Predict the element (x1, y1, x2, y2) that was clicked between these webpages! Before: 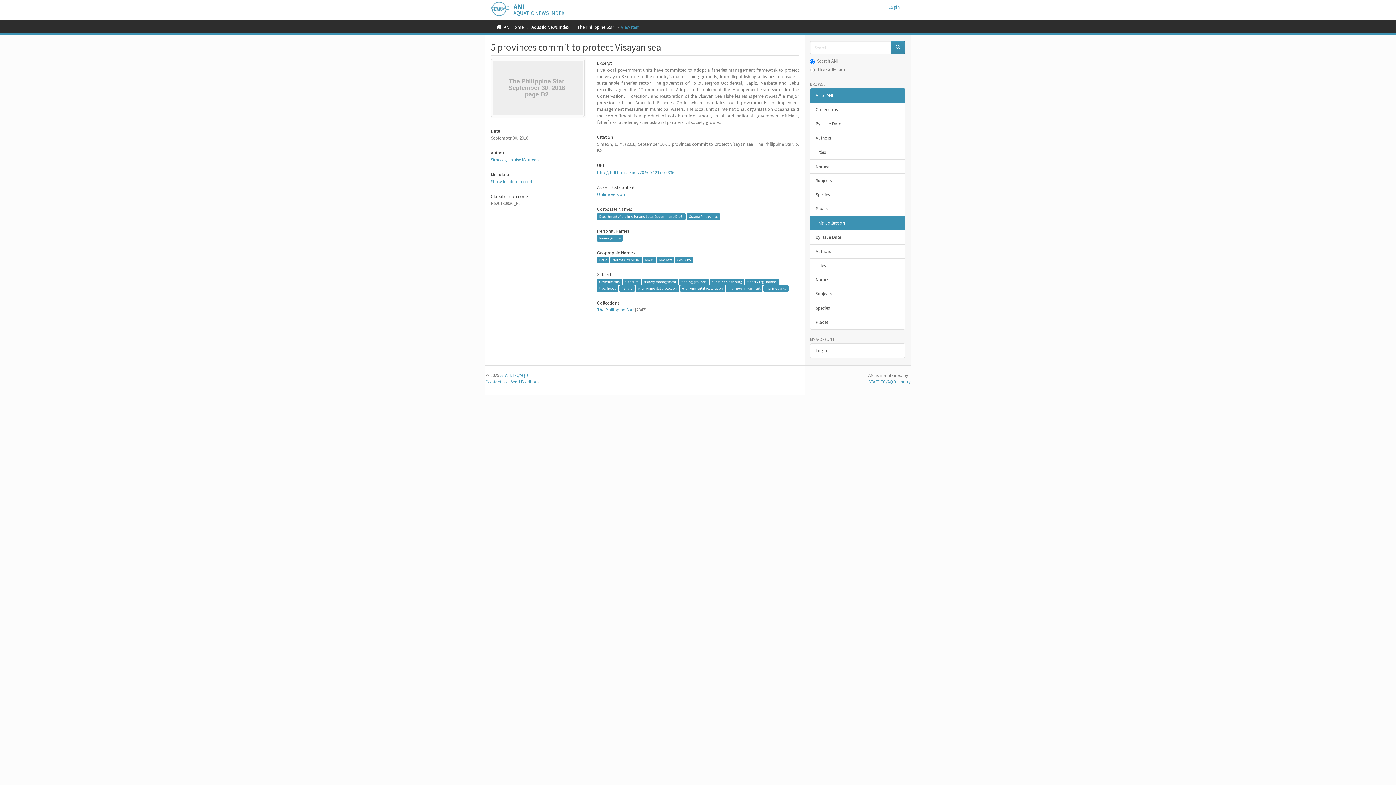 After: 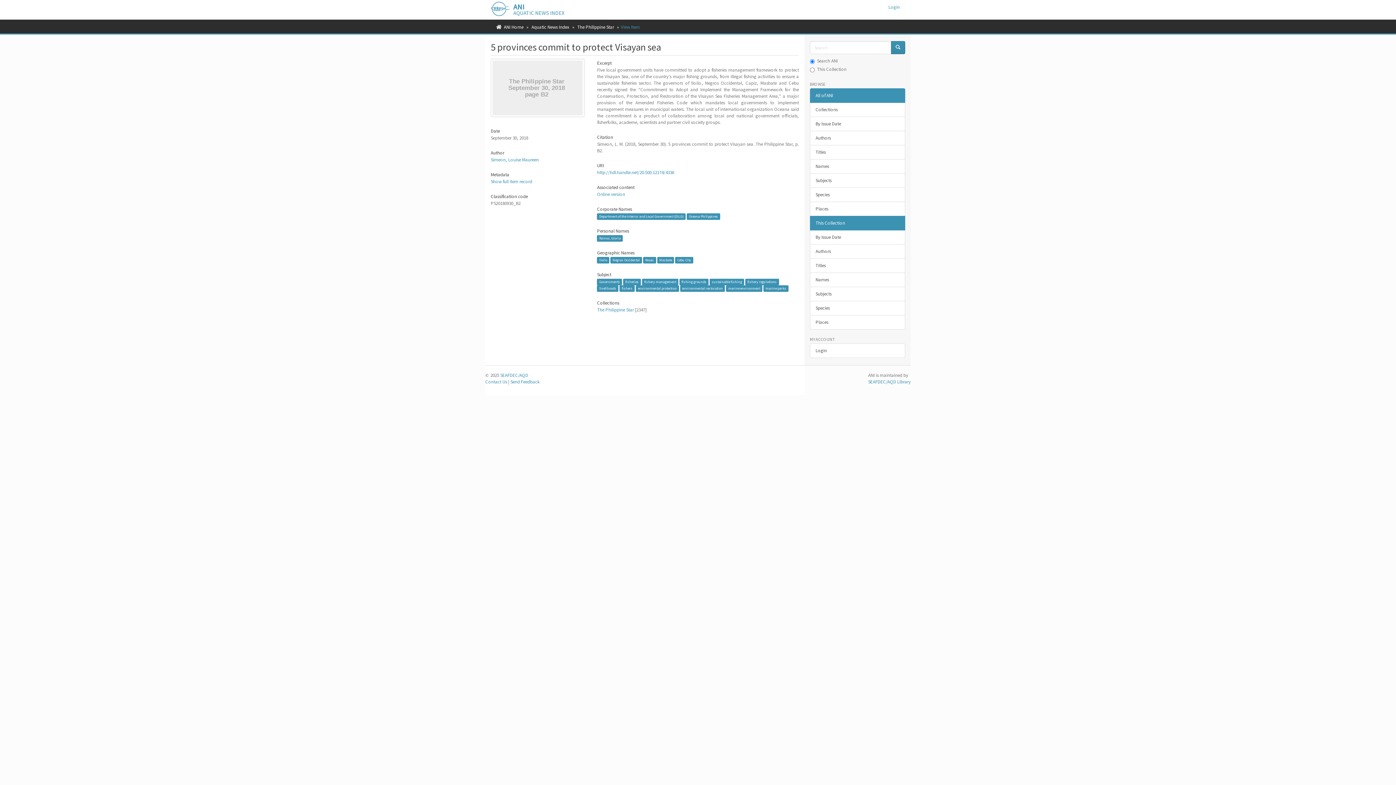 Action: label: This Collection bbox: (810, 216, 905, 230)